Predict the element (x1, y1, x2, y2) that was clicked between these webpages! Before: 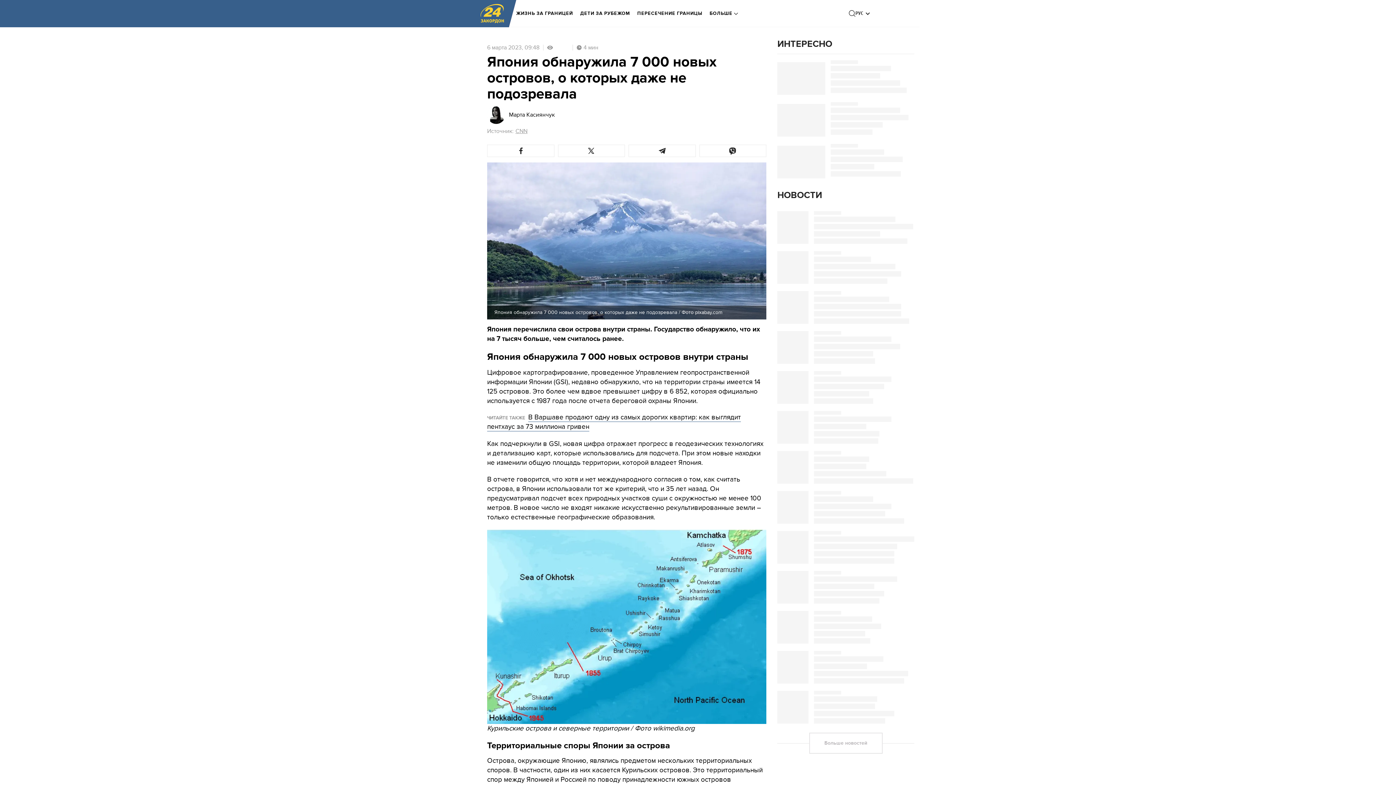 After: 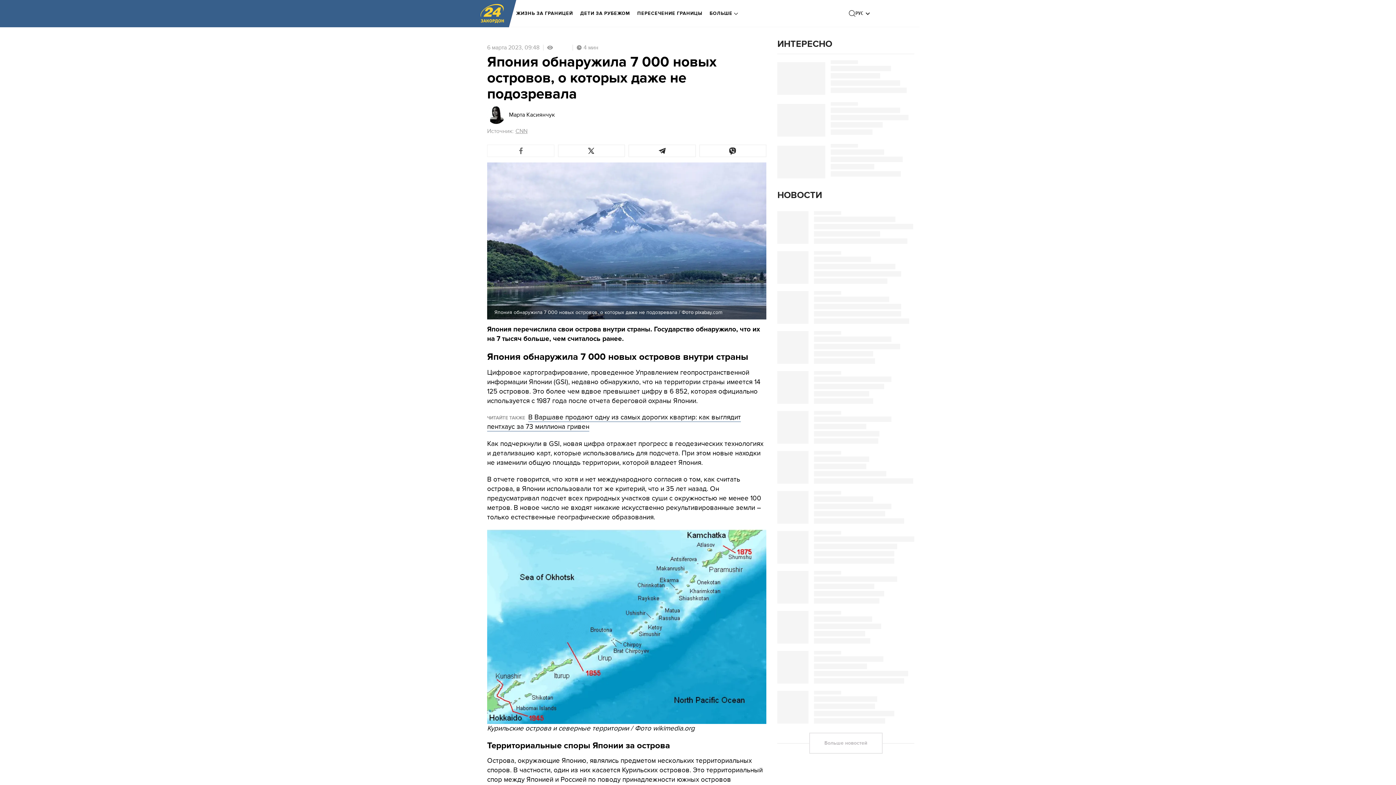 Action: bbox: (487, 144, 554, 157)